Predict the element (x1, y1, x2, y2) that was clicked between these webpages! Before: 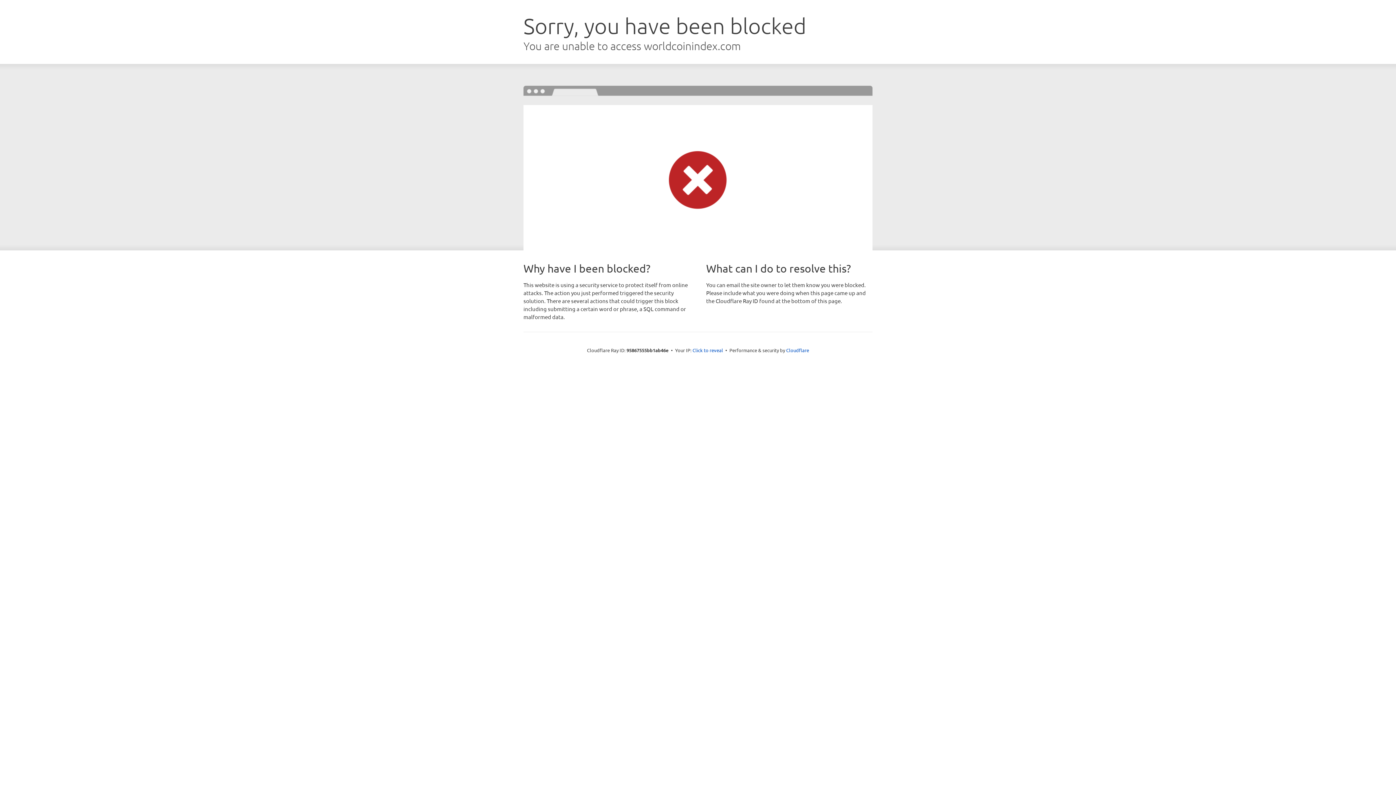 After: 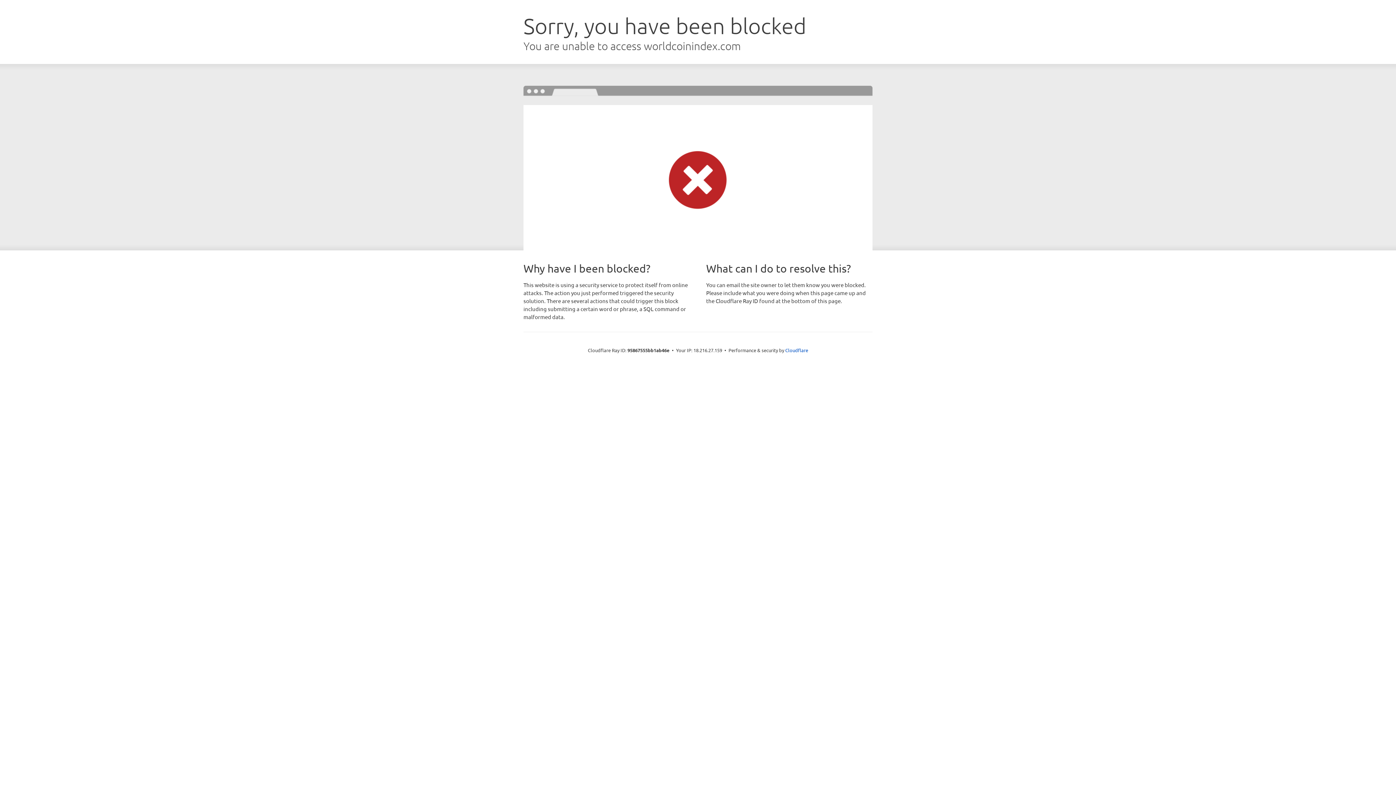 Action: label: Click to reveal bbox: (692, 346, 723, 353)